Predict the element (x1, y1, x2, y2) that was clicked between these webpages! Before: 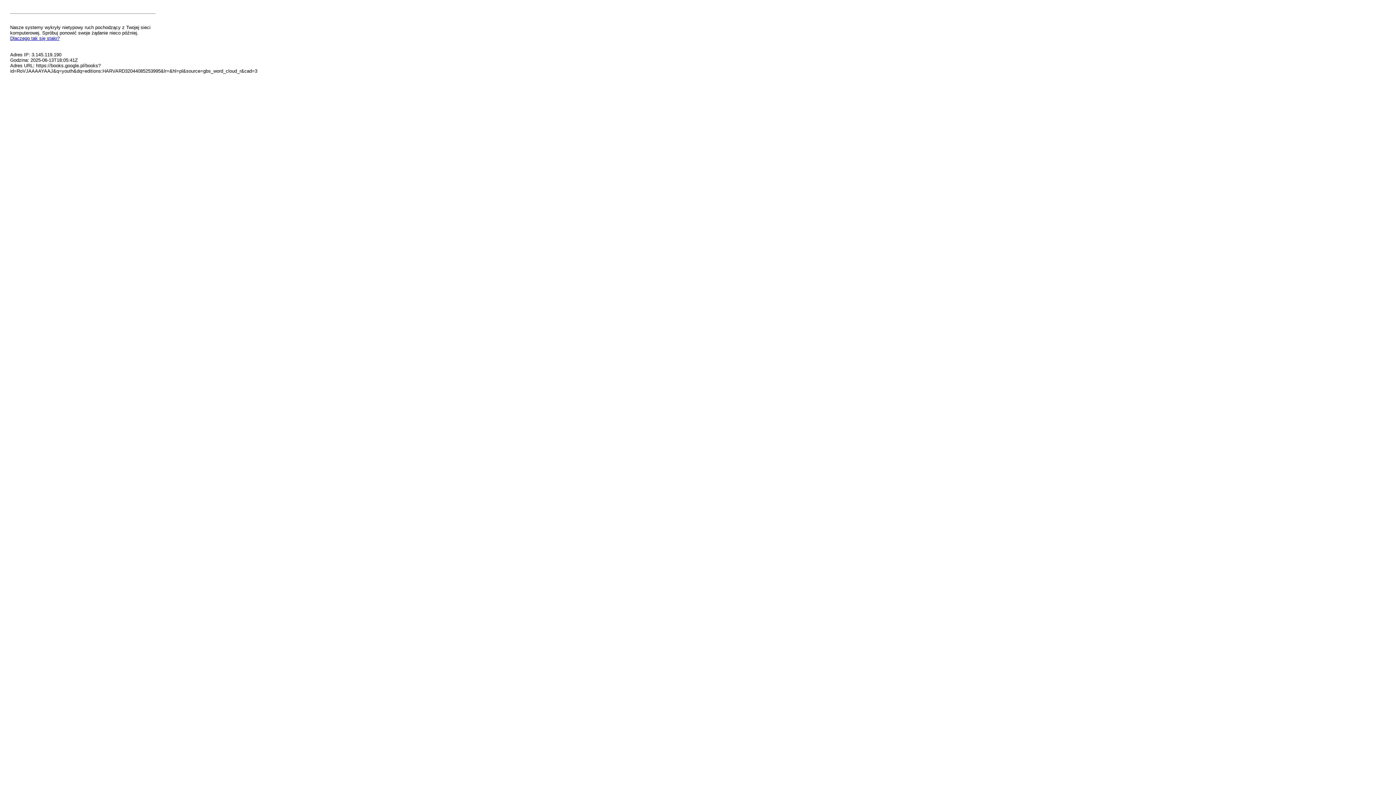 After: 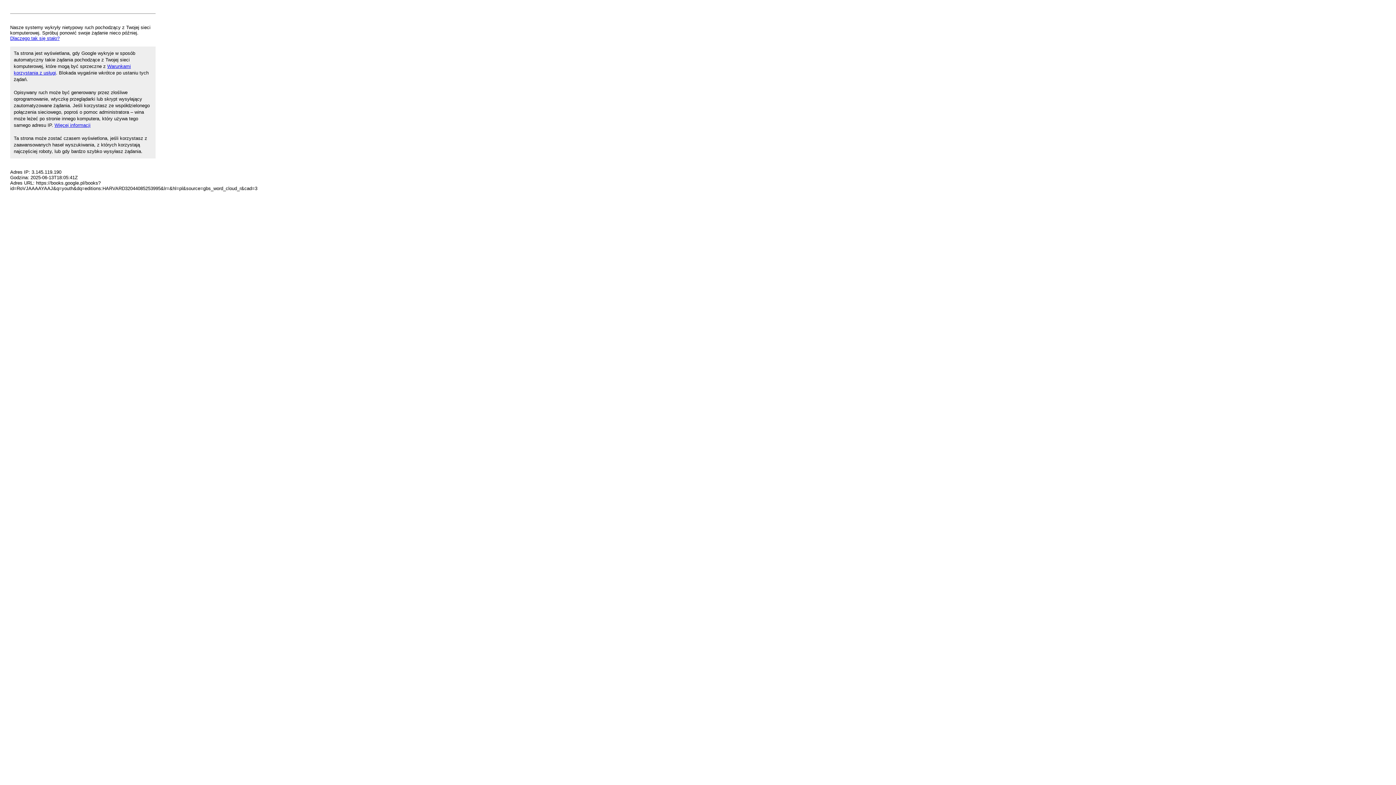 Action: bbox: (10, 35, 59, 41) label: Dlaczego tak się stało?